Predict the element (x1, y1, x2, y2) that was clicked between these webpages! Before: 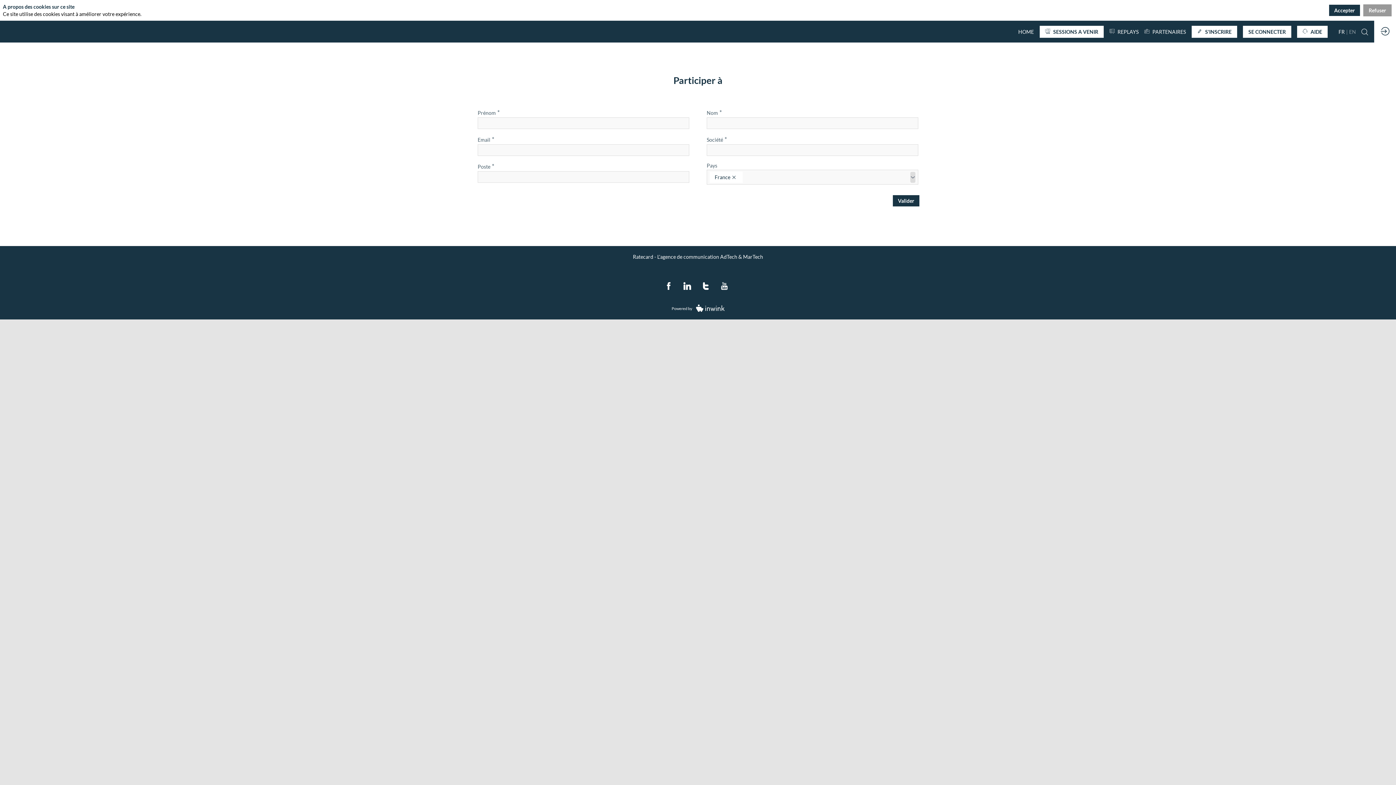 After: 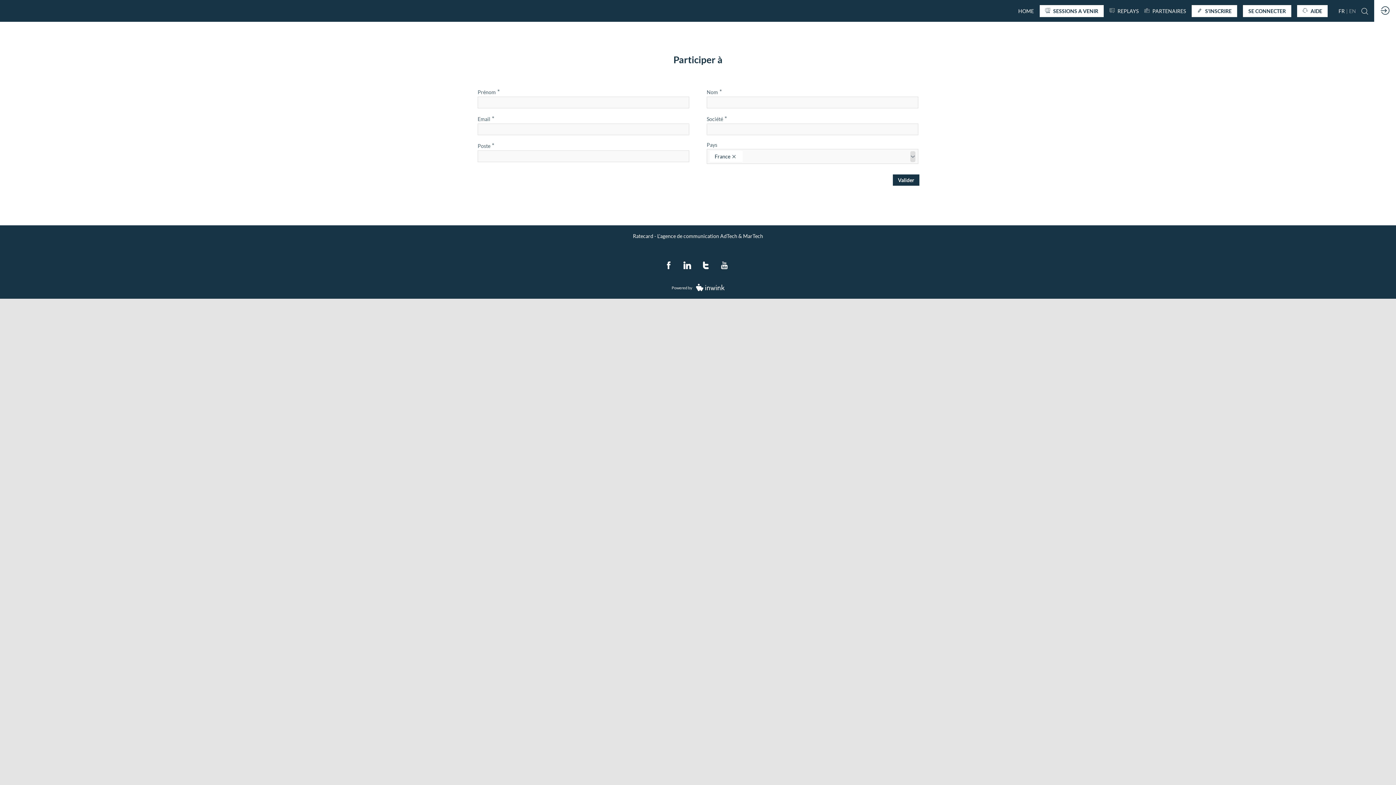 Action: bbox: (1363, 4, 1392, 16) label: Refuser